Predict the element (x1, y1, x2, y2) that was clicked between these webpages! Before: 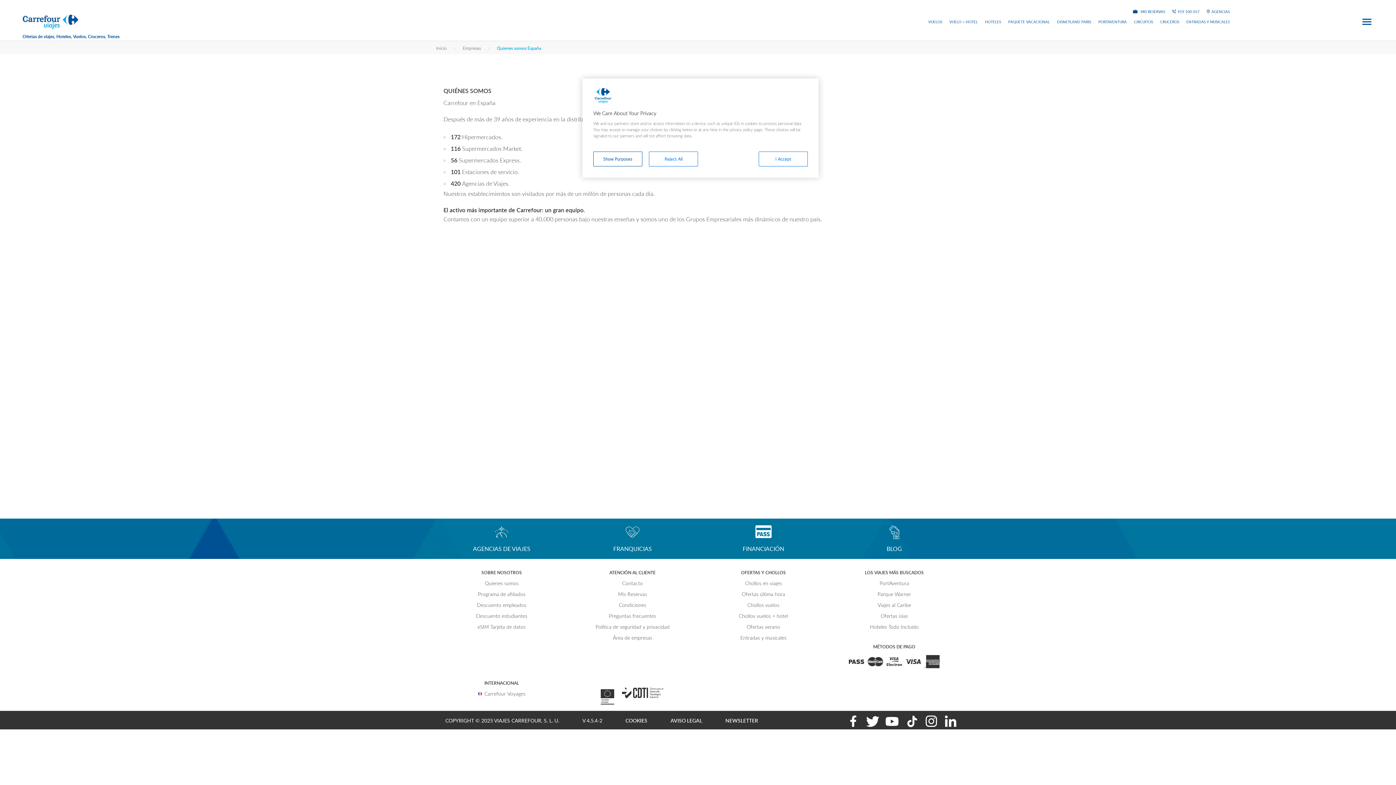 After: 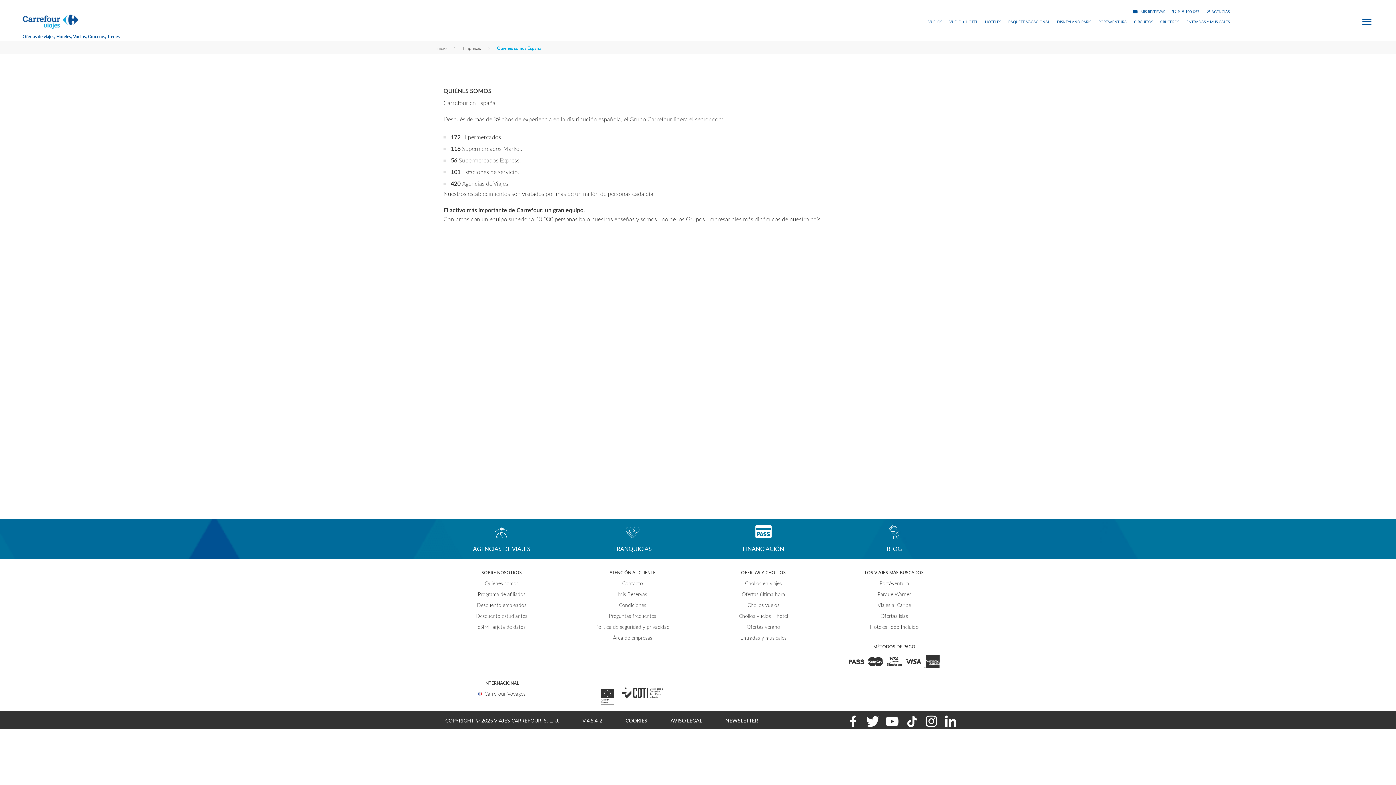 Action: label: I Accept bbox: (758, 151, 808, 166)